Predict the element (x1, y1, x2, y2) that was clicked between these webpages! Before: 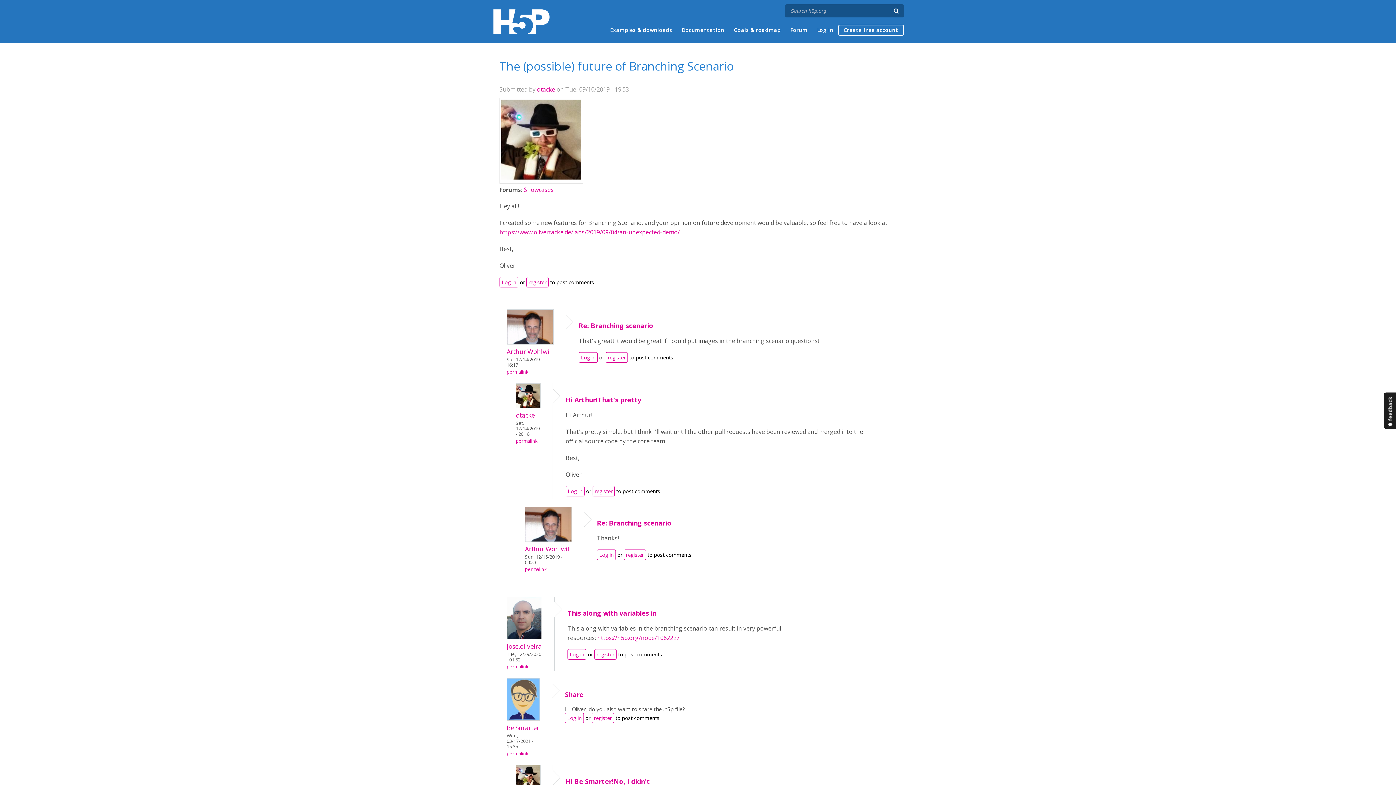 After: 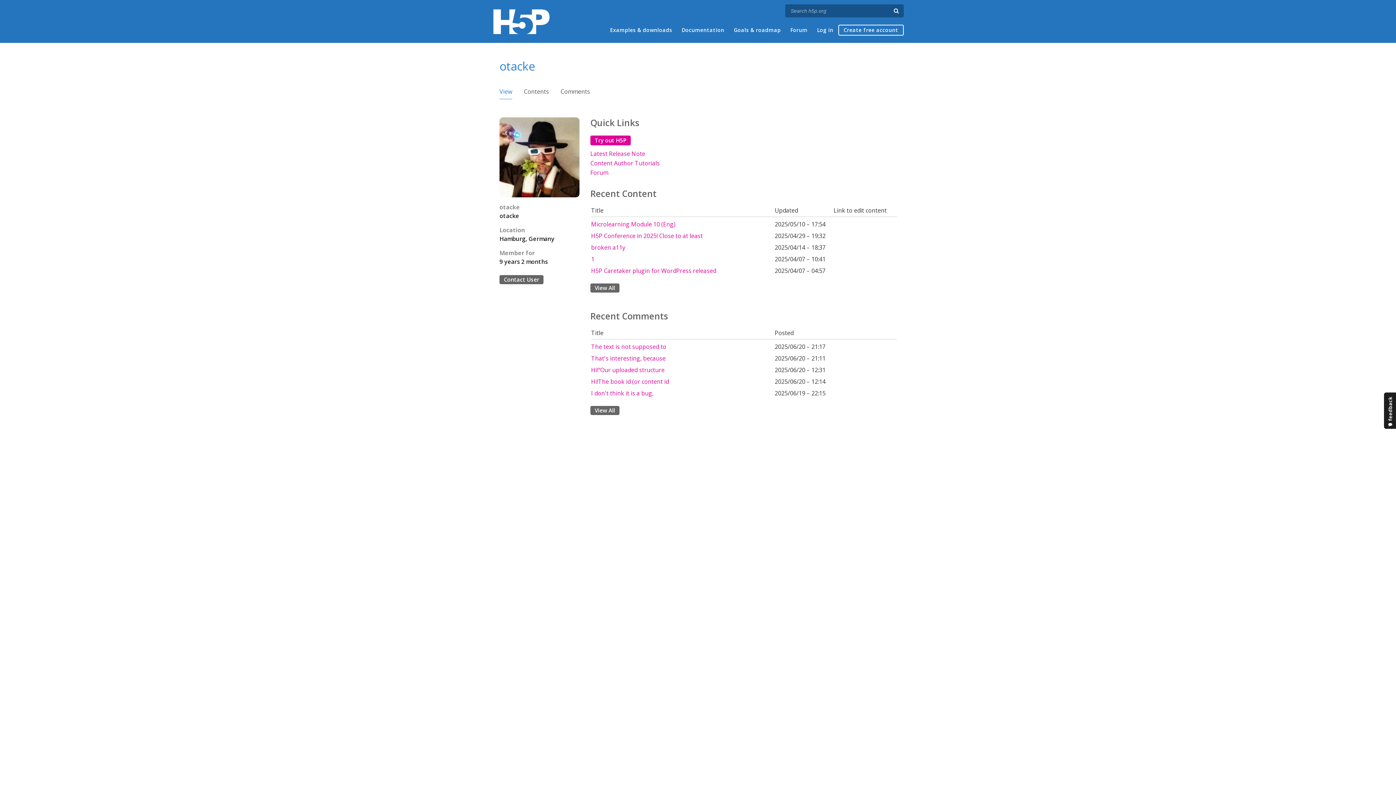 Action: bbox: (516, 411, 534, 419) label: otacke